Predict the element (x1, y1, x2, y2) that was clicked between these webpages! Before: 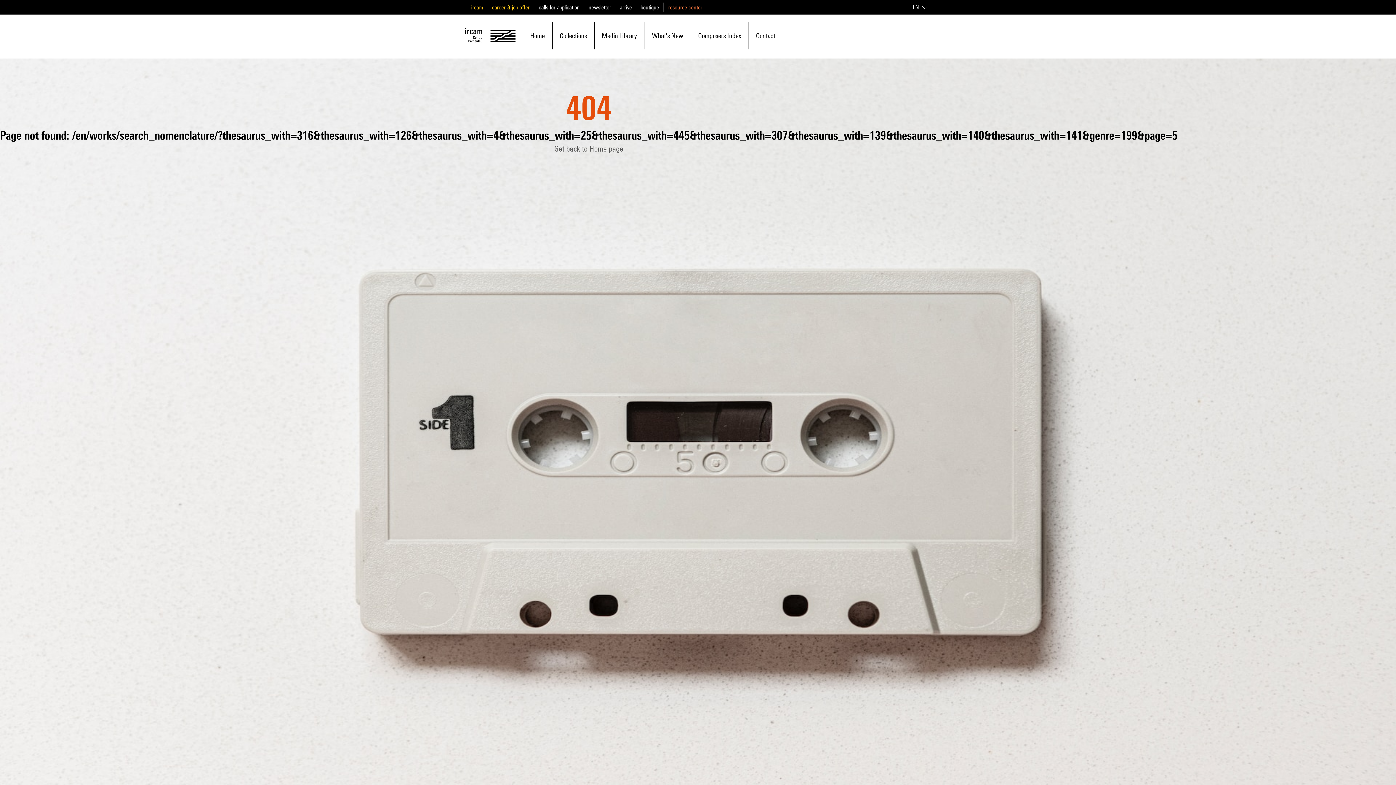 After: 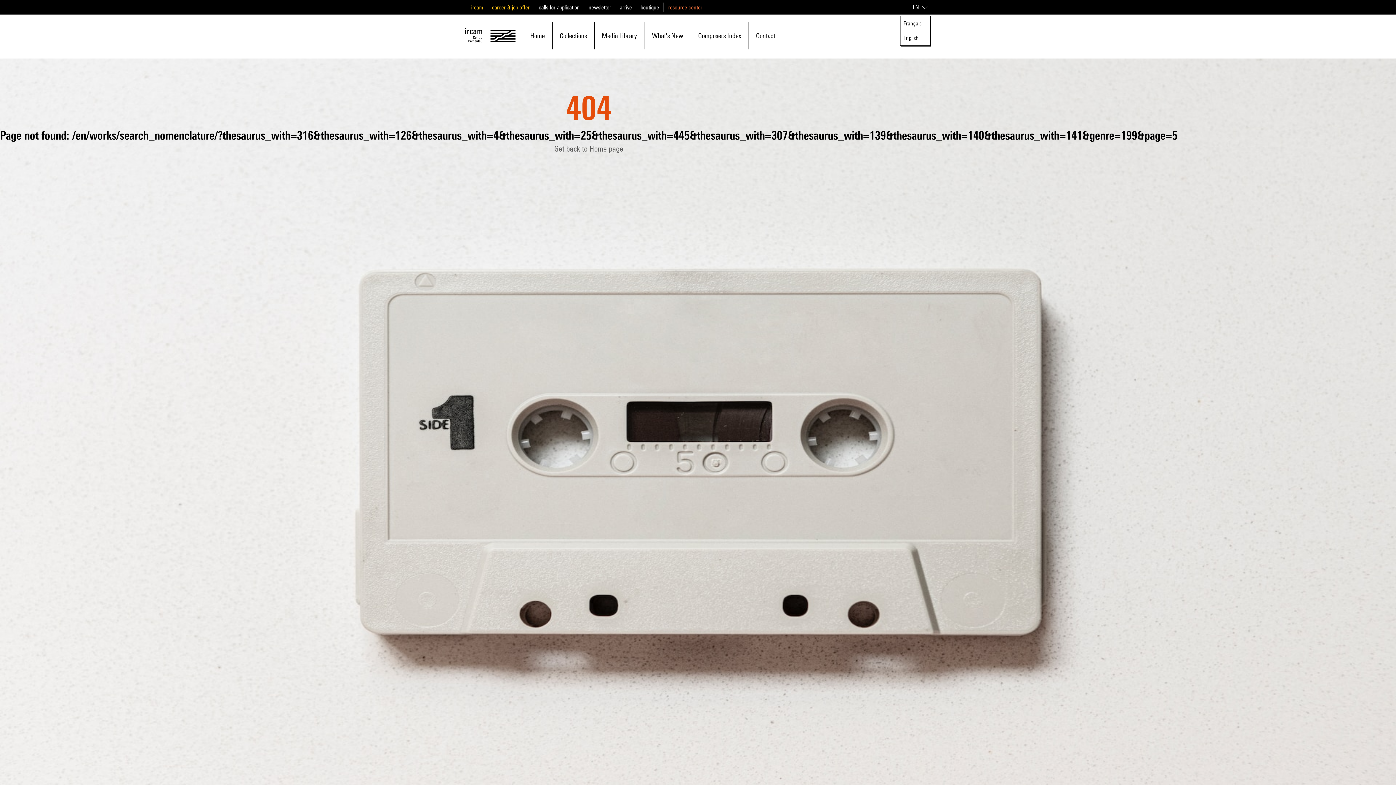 Action: bbox: (910, 0, 930, 14) label: EN